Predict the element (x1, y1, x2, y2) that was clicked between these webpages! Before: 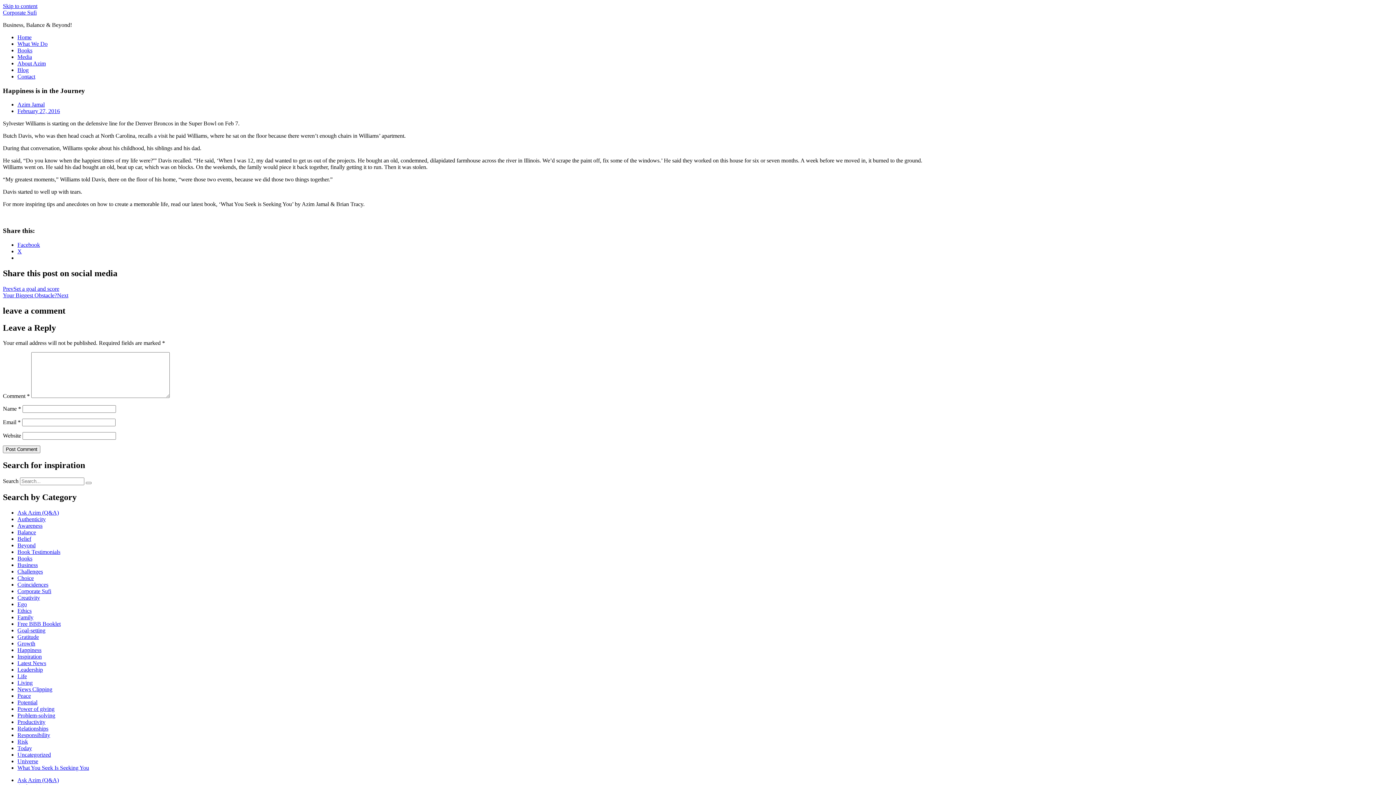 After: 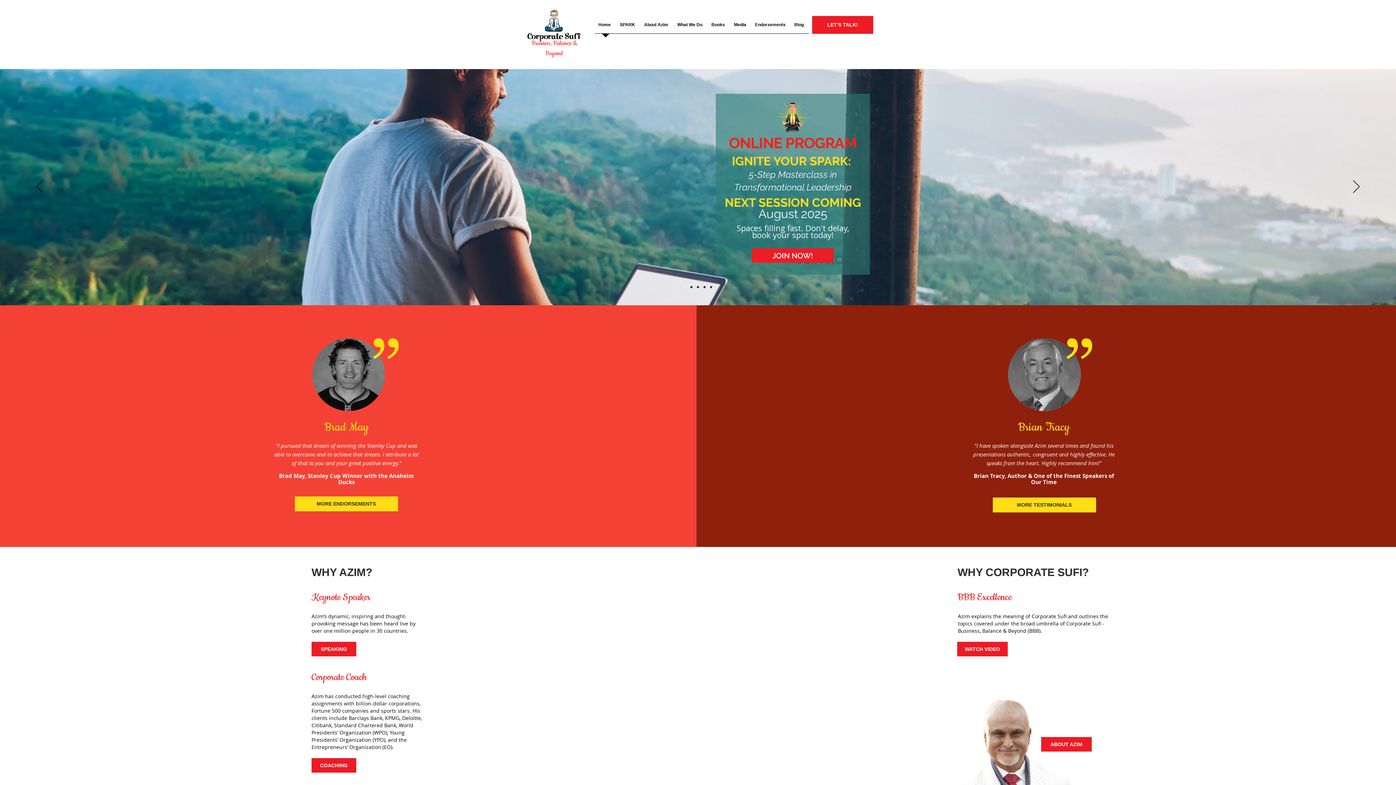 Action: label: Home bbox: (17, 34, 31, 40)